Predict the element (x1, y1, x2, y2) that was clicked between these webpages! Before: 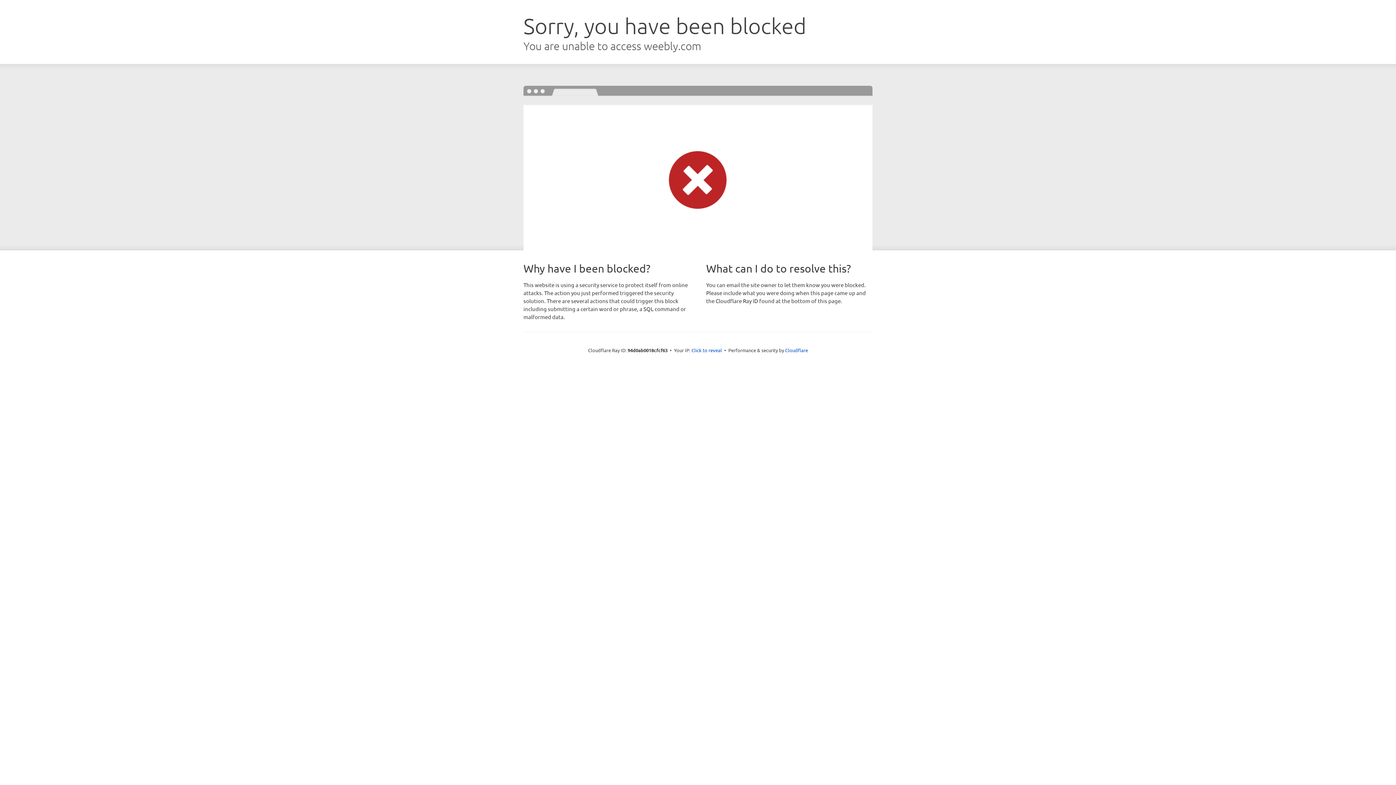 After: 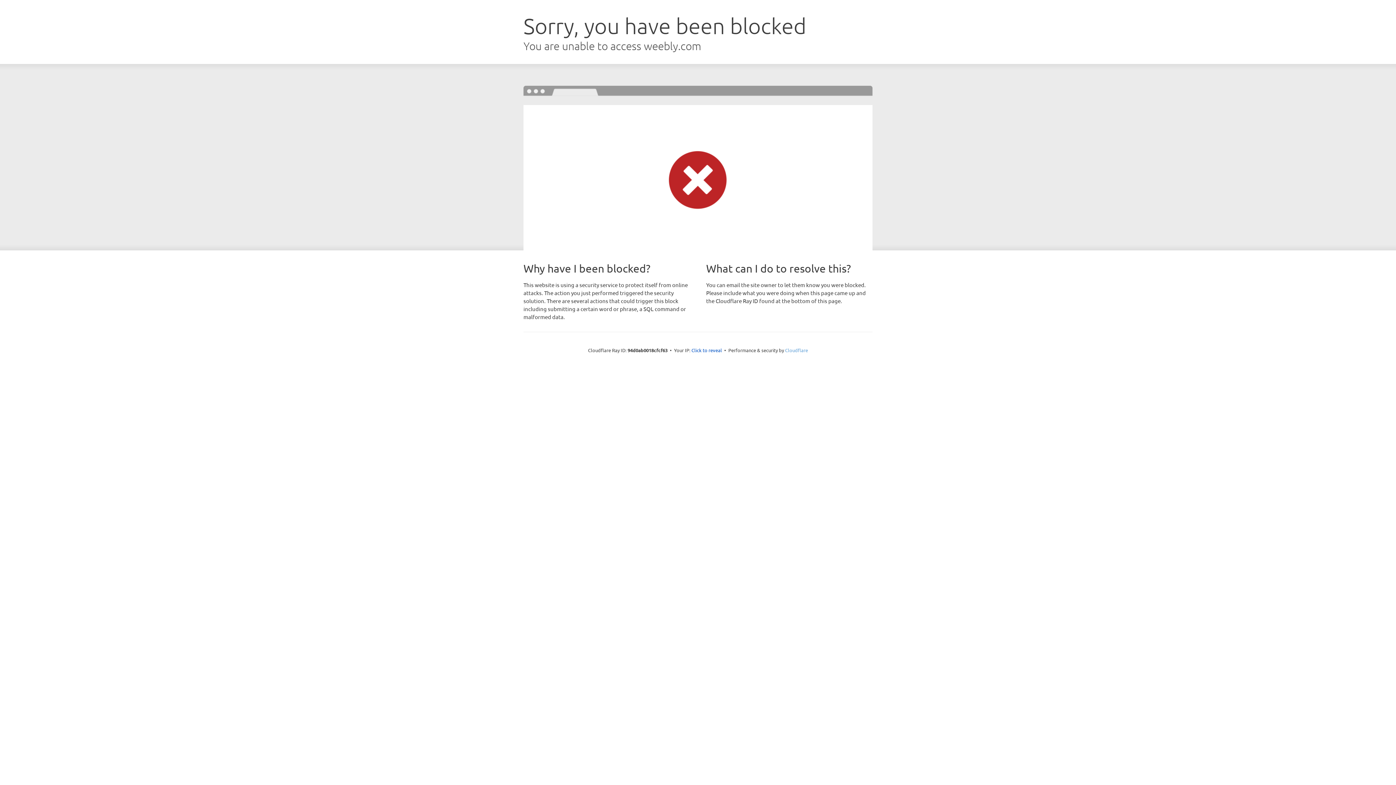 Action: bbox: (785, 347, 808, 353) label: Cloudflare